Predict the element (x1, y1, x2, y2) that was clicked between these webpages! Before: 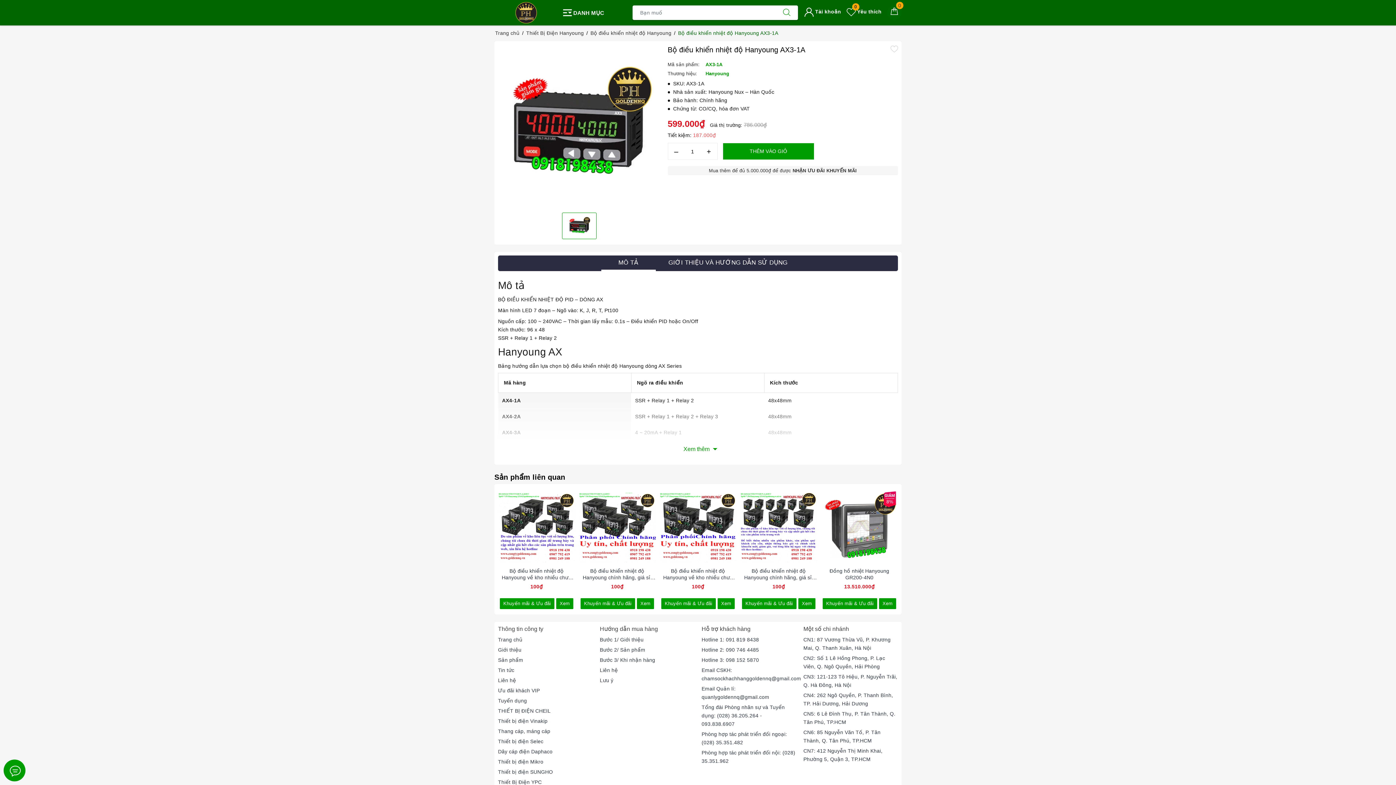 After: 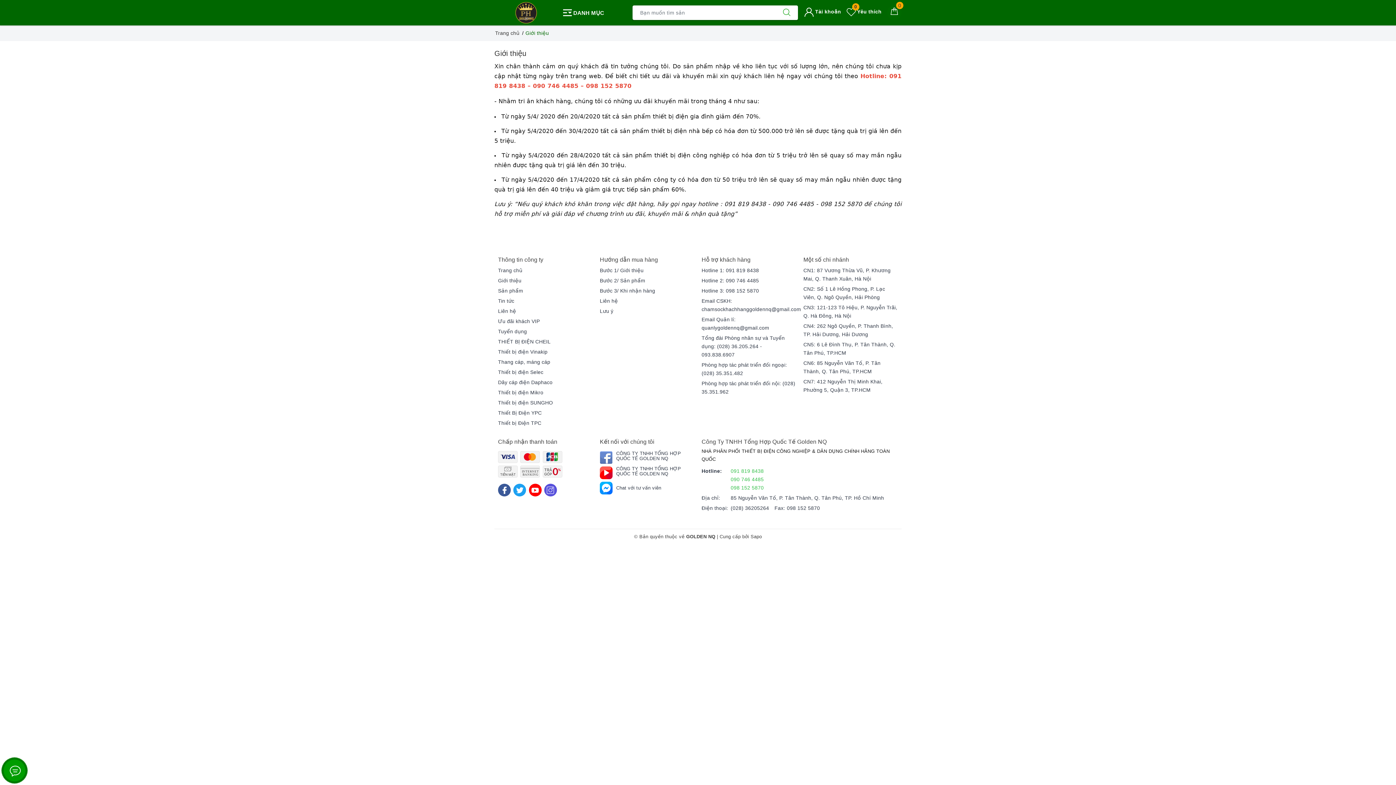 Action: label: Khuyến mãi & Ưu đãi bbox: (661, 598, 716, 609)